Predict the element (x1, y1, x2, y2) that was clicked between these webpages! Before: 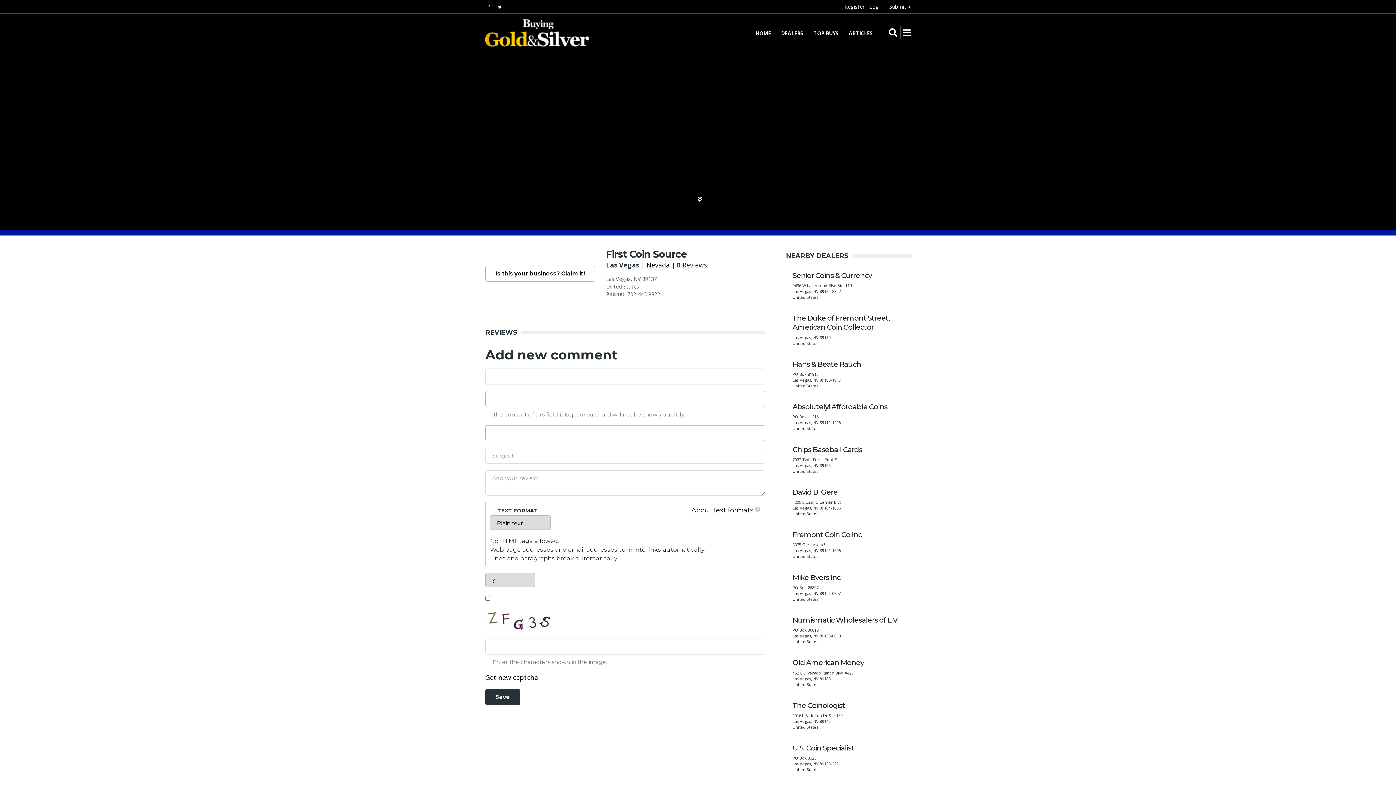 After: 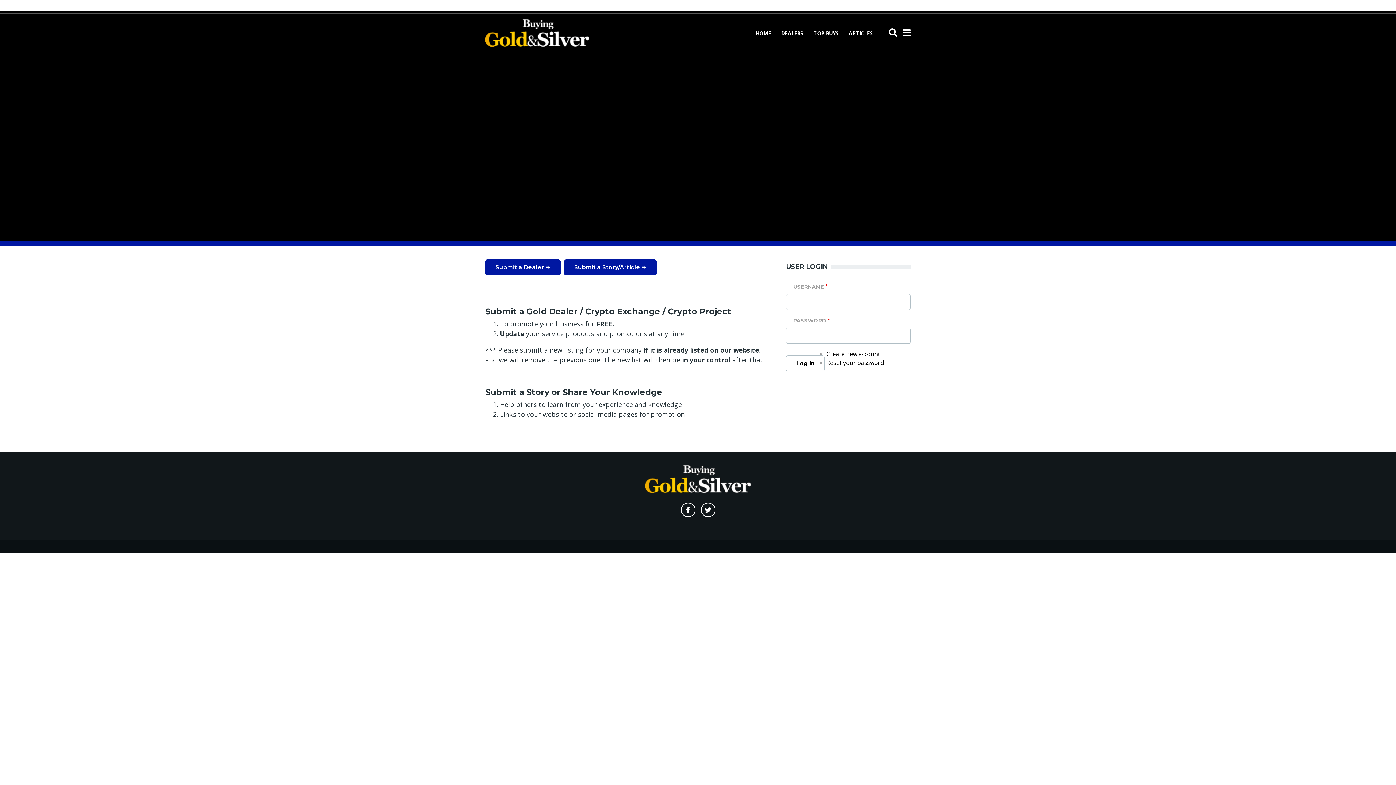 Action: label: Submit➔ bbox: (889, 3, 910, 10)